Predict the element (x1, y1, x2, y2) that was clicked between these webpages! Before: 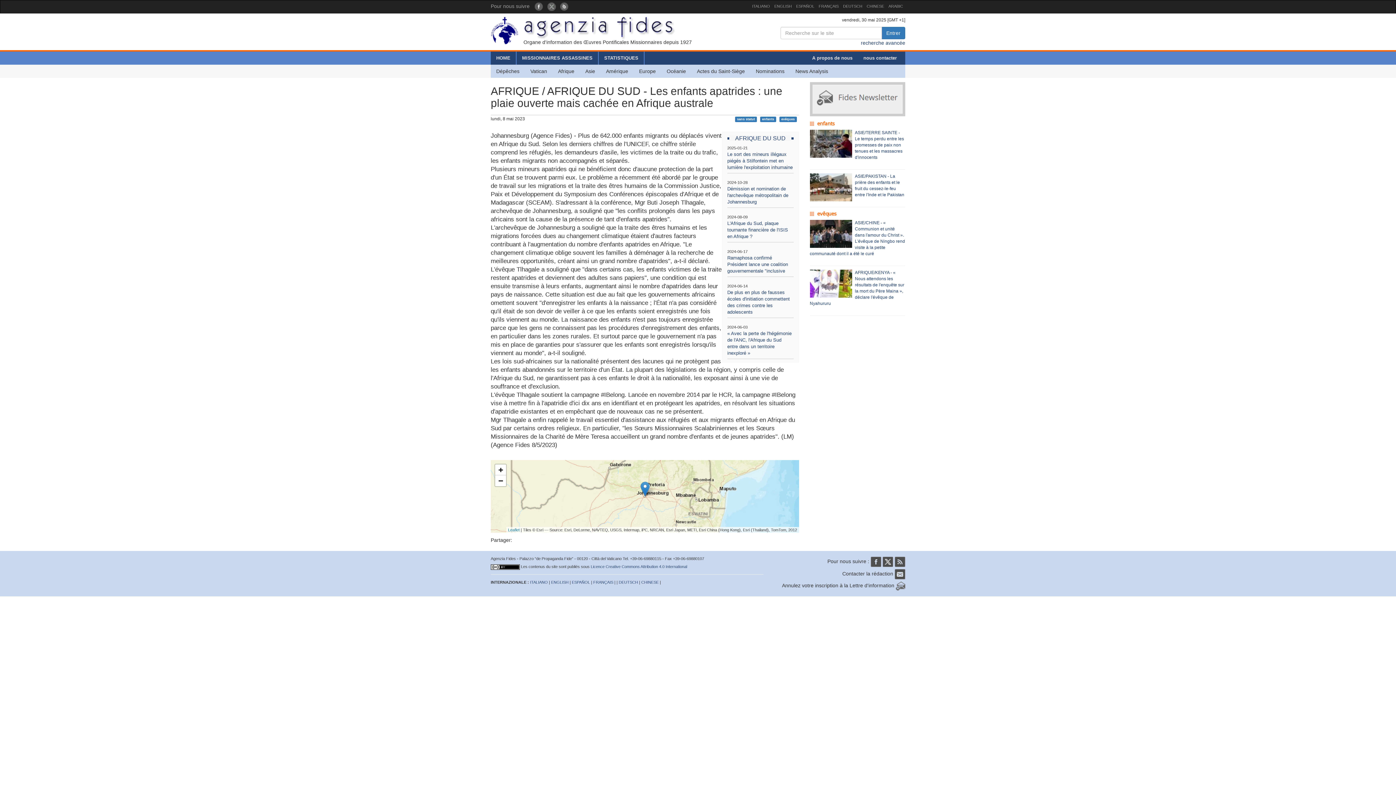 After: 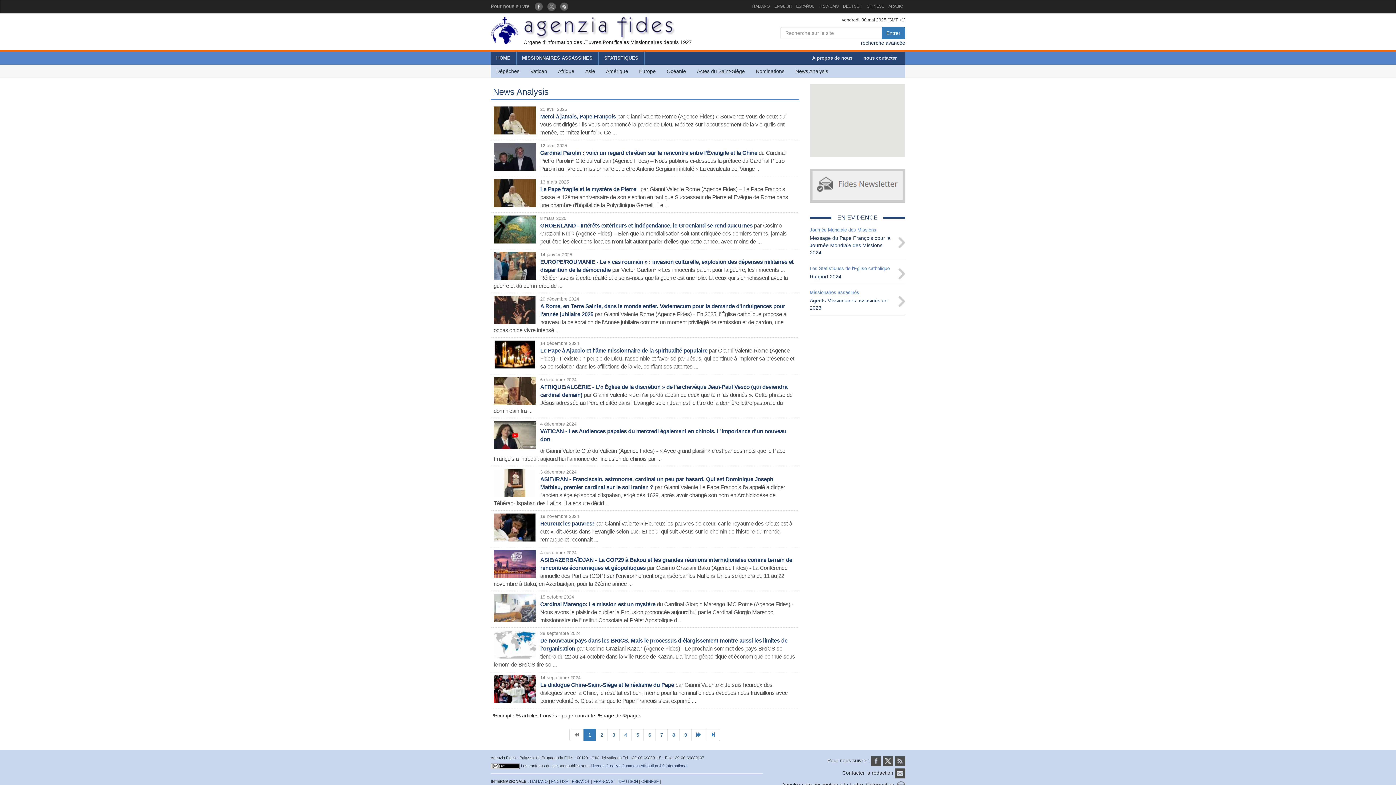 Action: bbox: (790, 64, 833, 77) label: News Analysis